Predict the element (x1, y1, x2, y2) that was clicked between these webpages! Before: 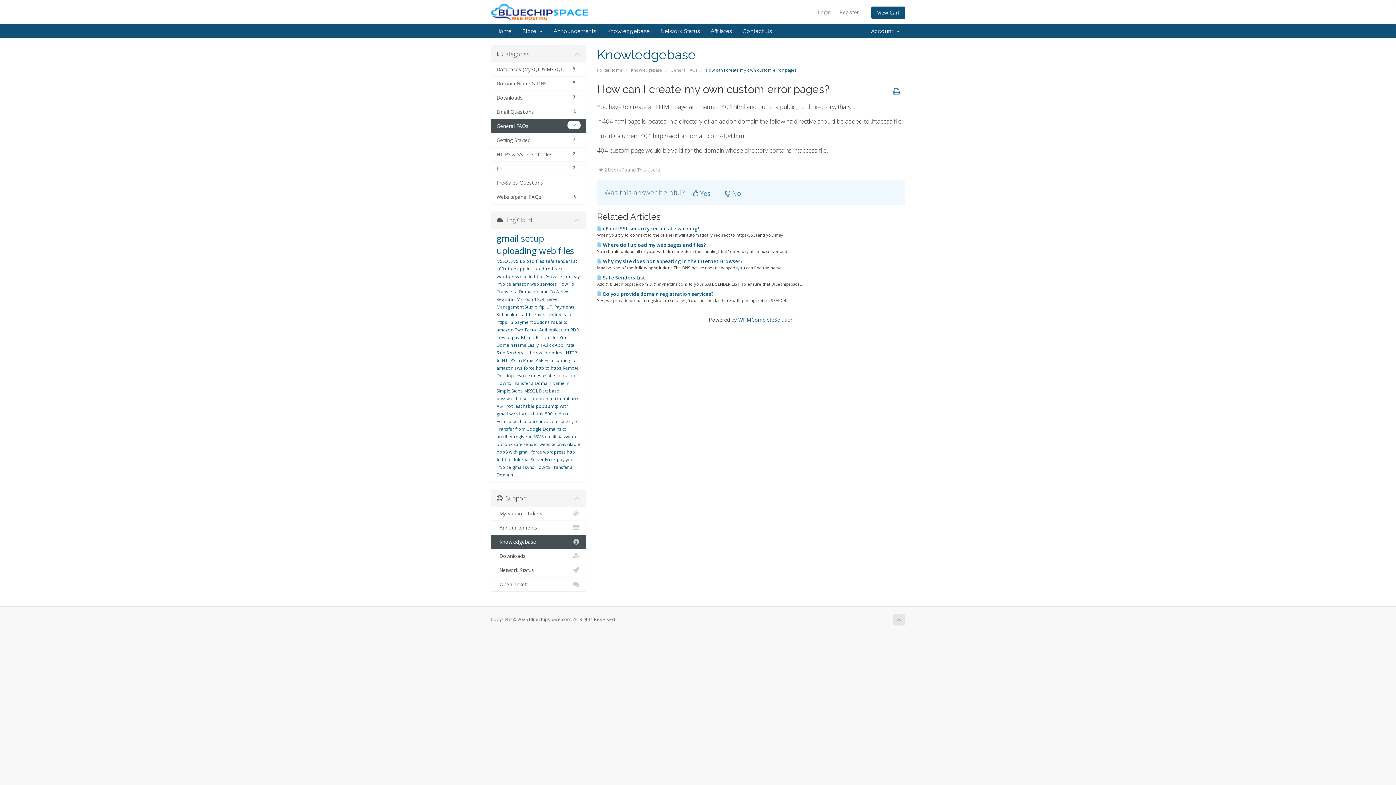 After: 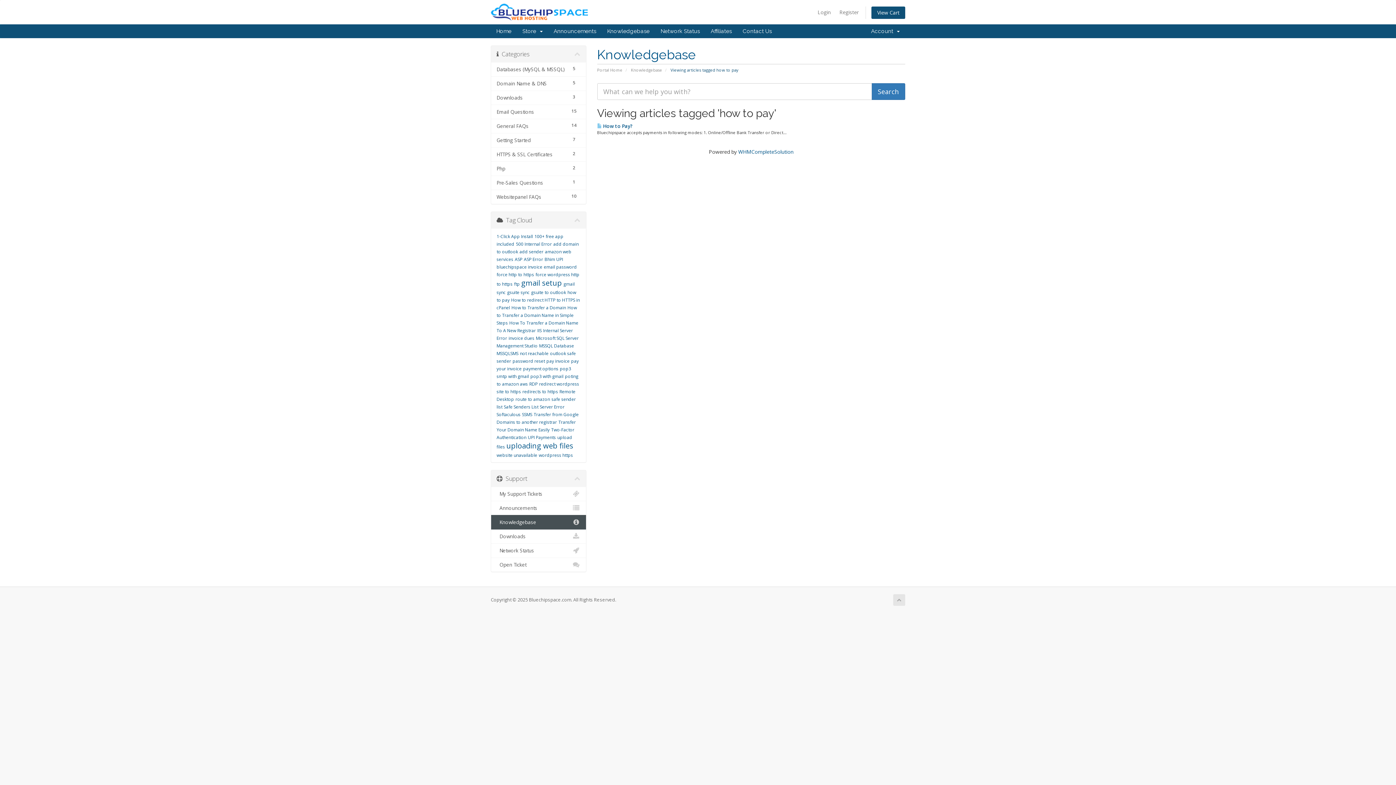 Action: label: how to pay bbox: (496, 334, 519, 340)